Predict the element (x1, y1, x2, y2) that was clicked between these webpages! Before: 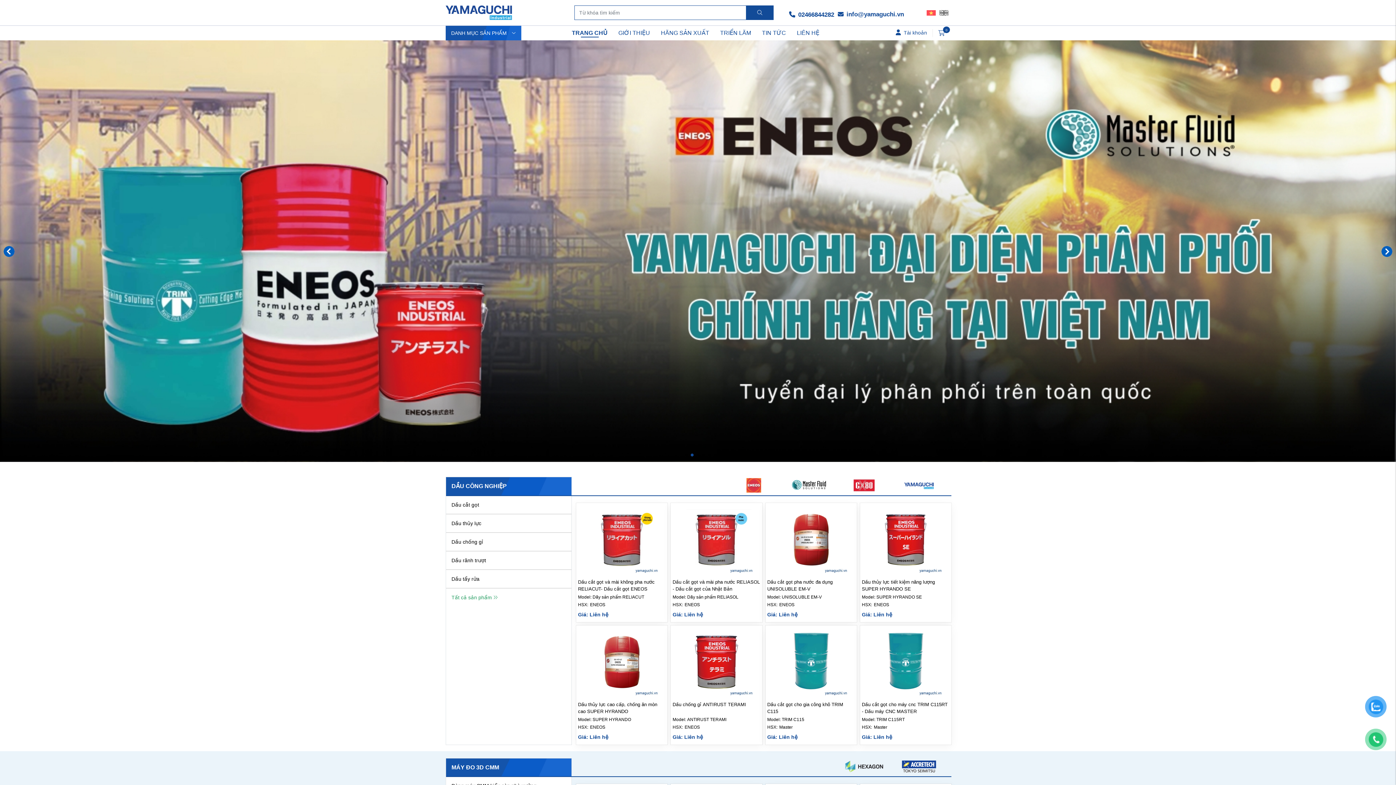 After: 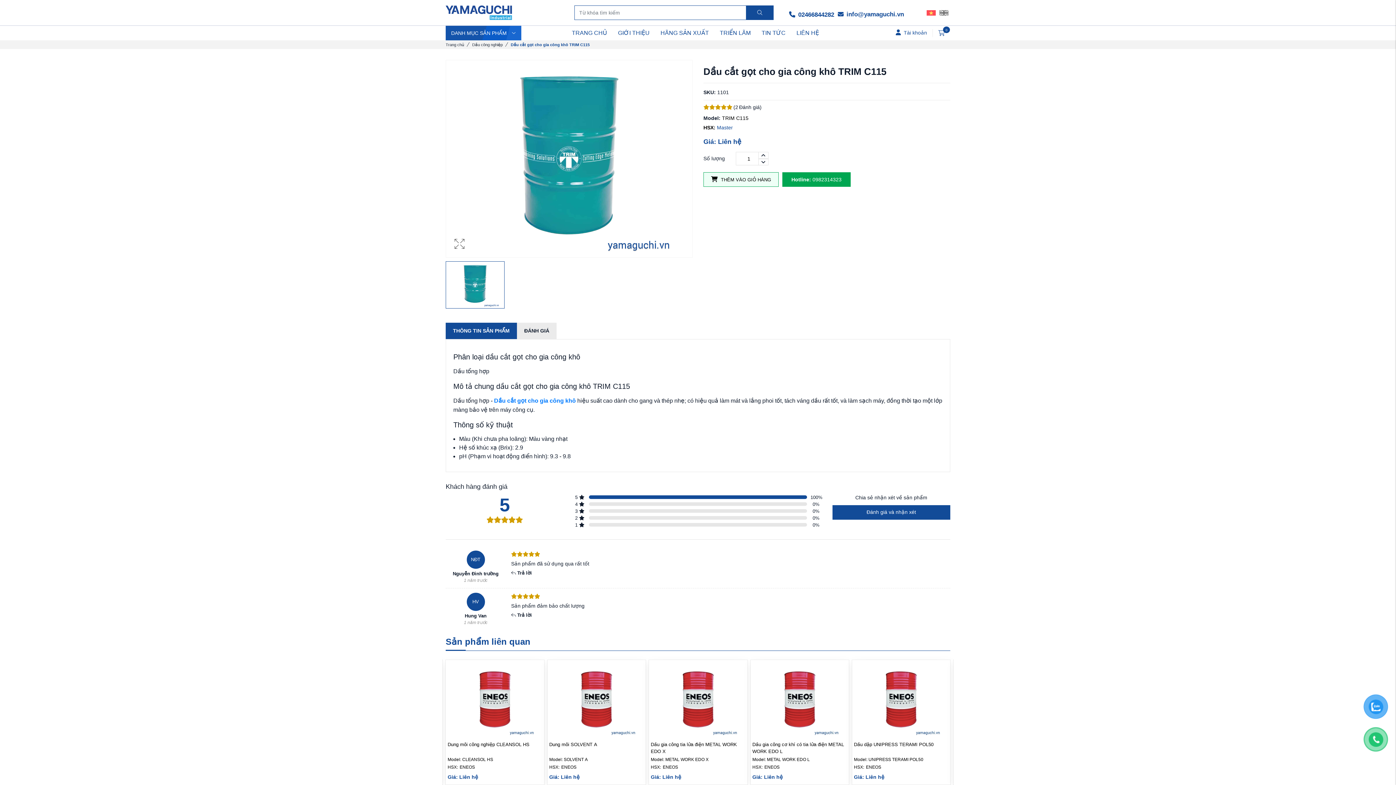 Action: label: Dầu cắt gọt cho gia công khô TRIM C115
Model: TRIM C115
HSX: Master
Giá: Liên hệ bbox: (765, 625, 857, 745)